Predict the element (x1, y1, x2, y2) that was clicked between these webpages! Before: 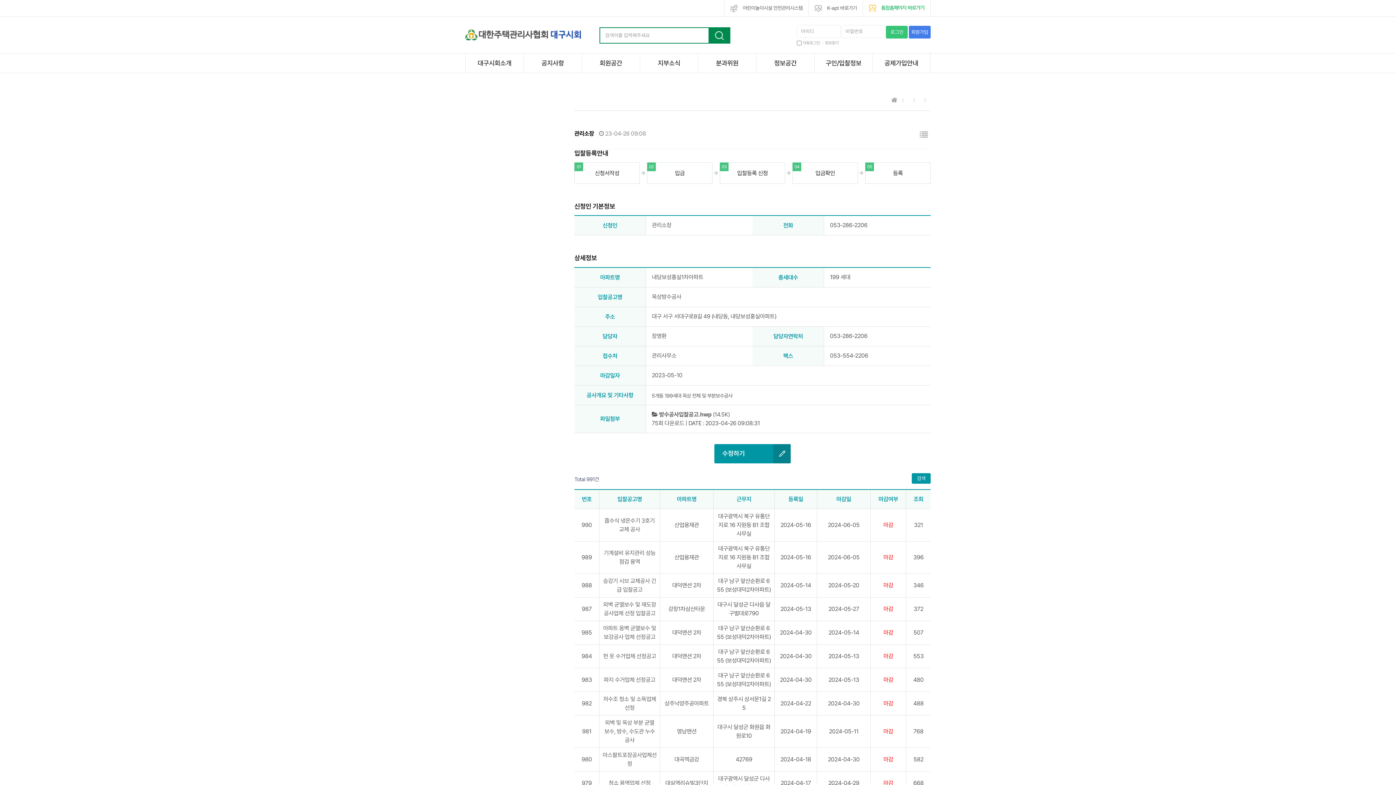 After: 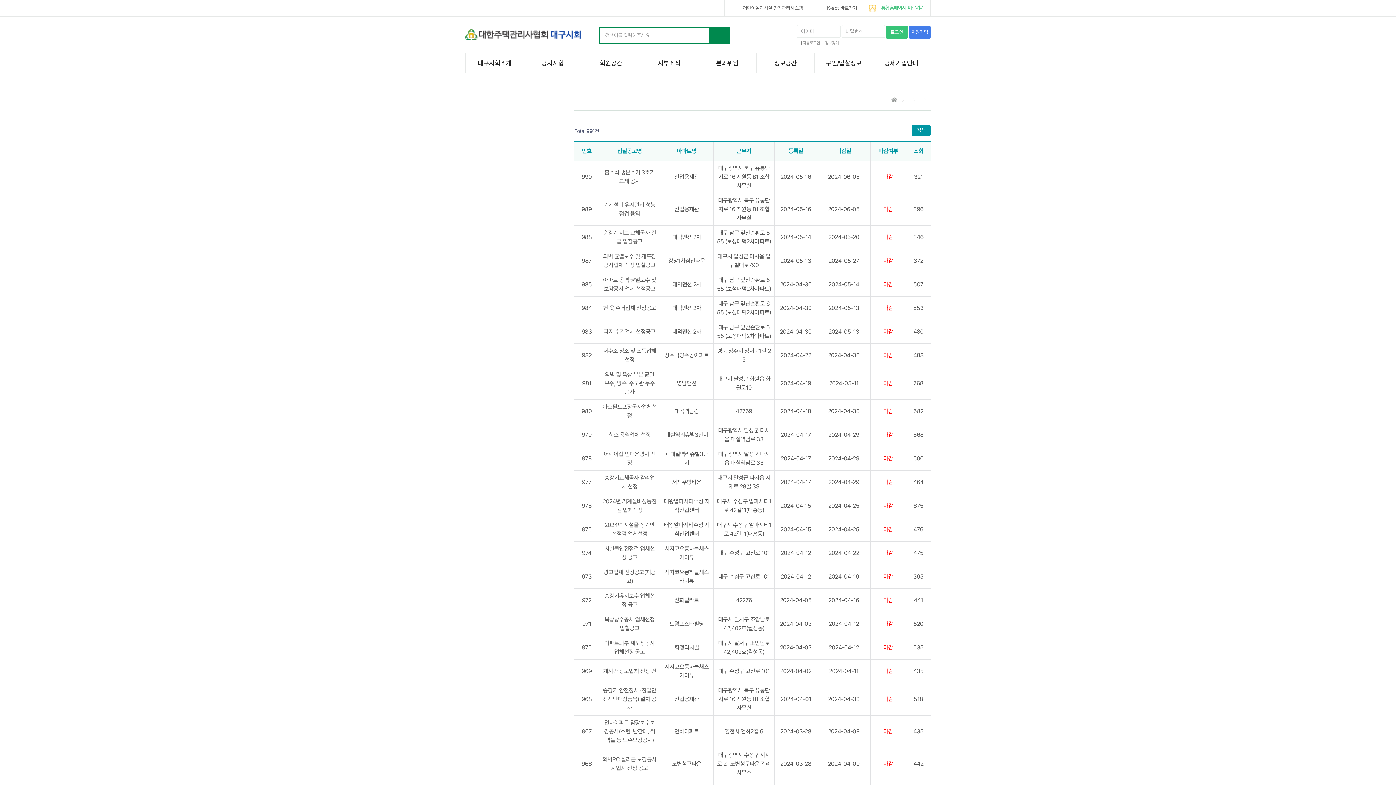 Action: bbox: (916, 128, 931, 141) label: 목록